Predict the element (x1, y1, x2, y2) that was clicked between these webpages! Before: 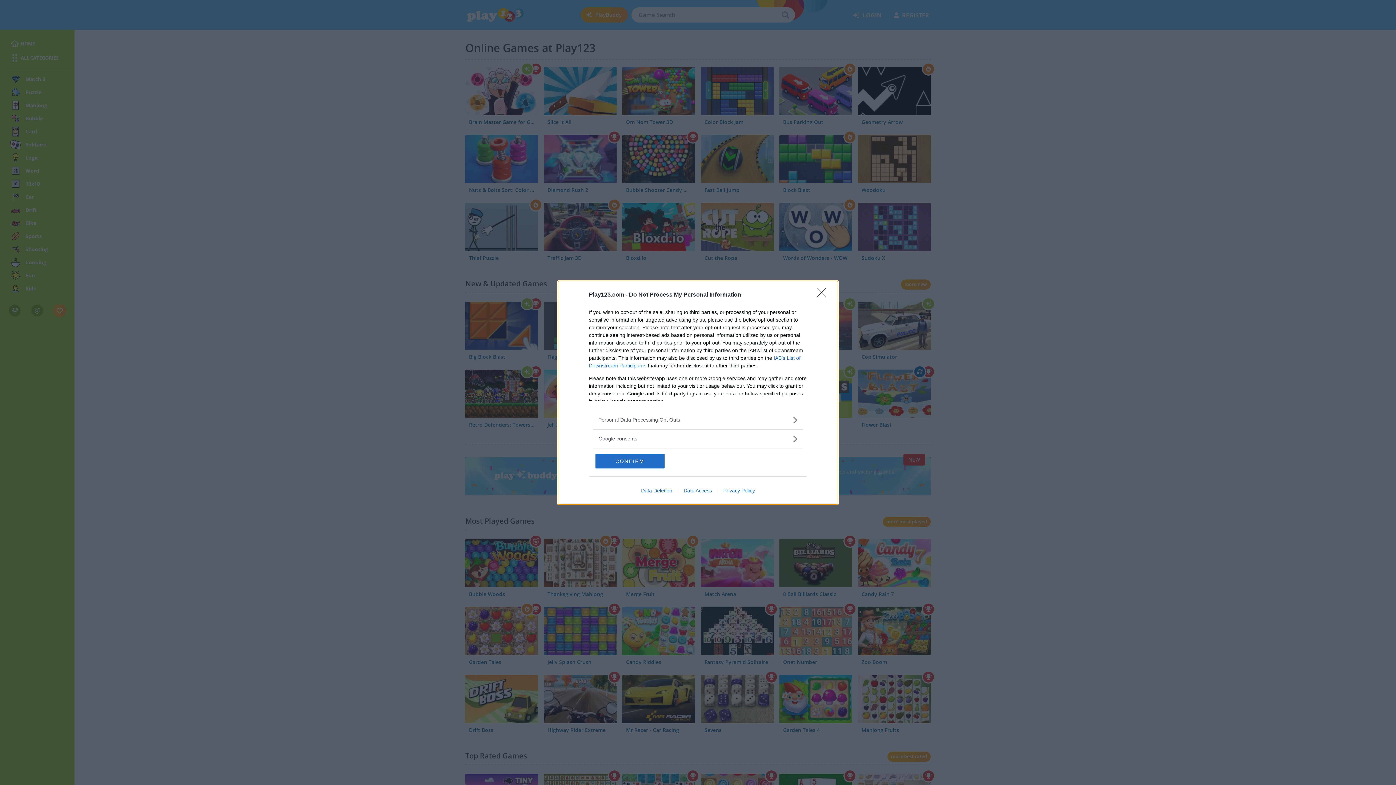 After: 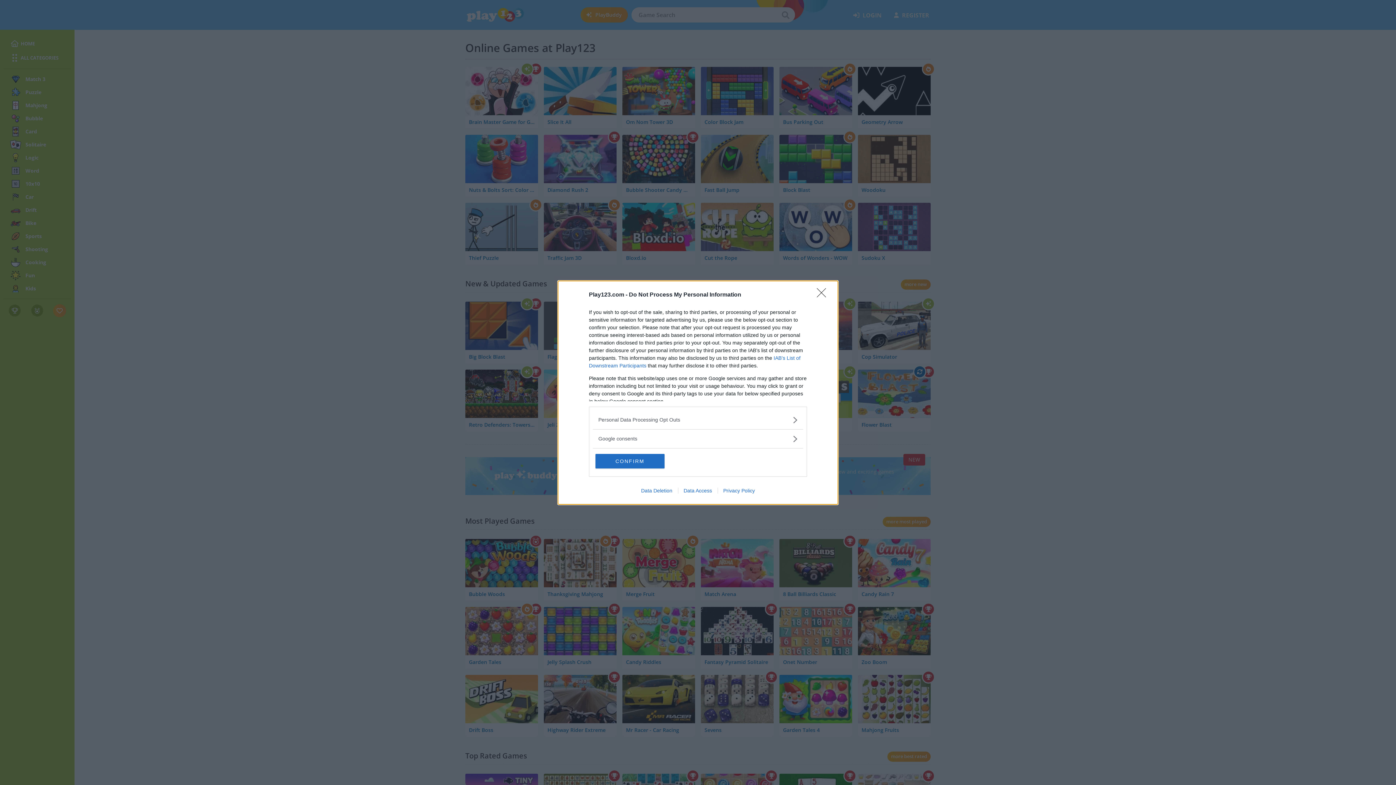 Action: bbox: (635, 487, 678, 493) label: Data Deletion